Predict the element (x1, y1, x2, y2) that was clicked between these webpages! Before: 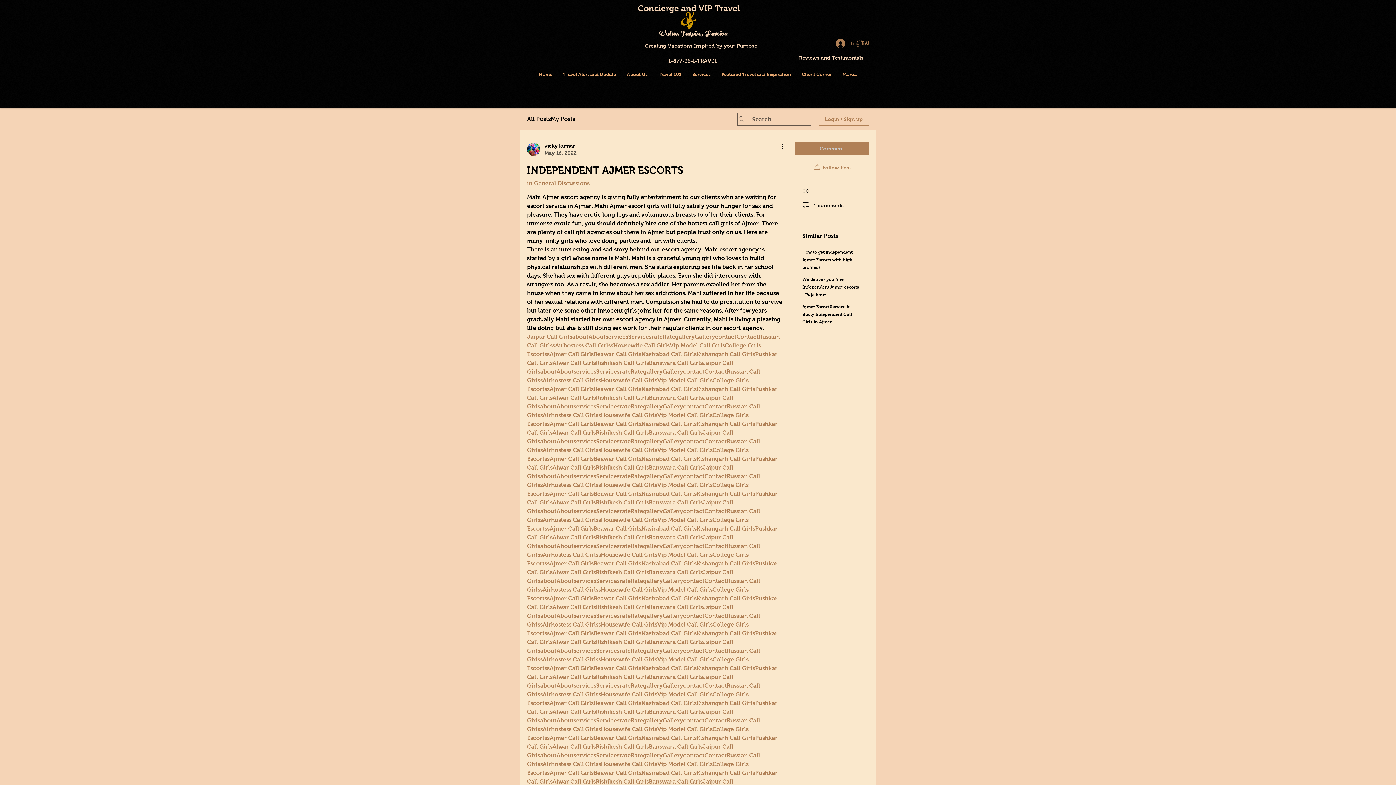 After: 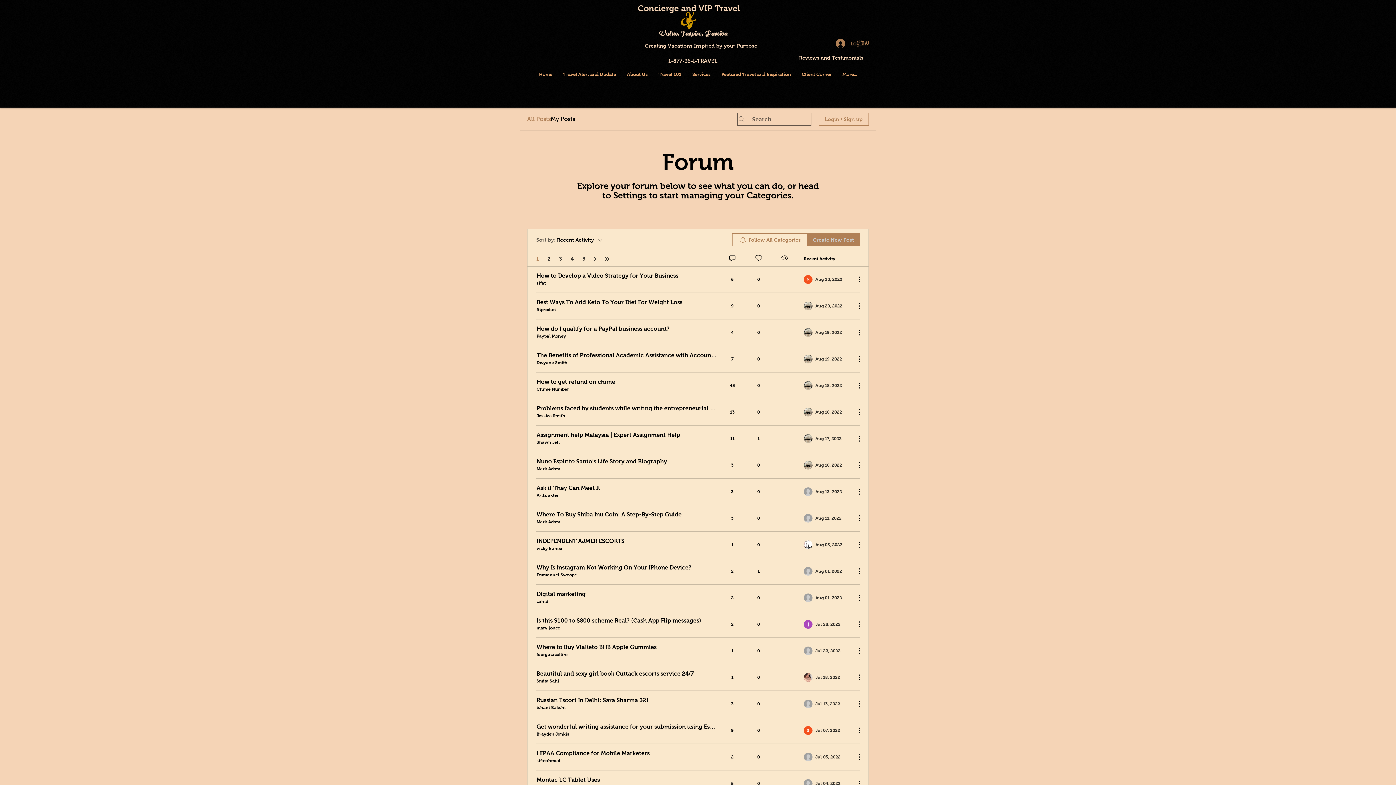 Action: label: All Posts bbox: (527, 114, 550, 123)